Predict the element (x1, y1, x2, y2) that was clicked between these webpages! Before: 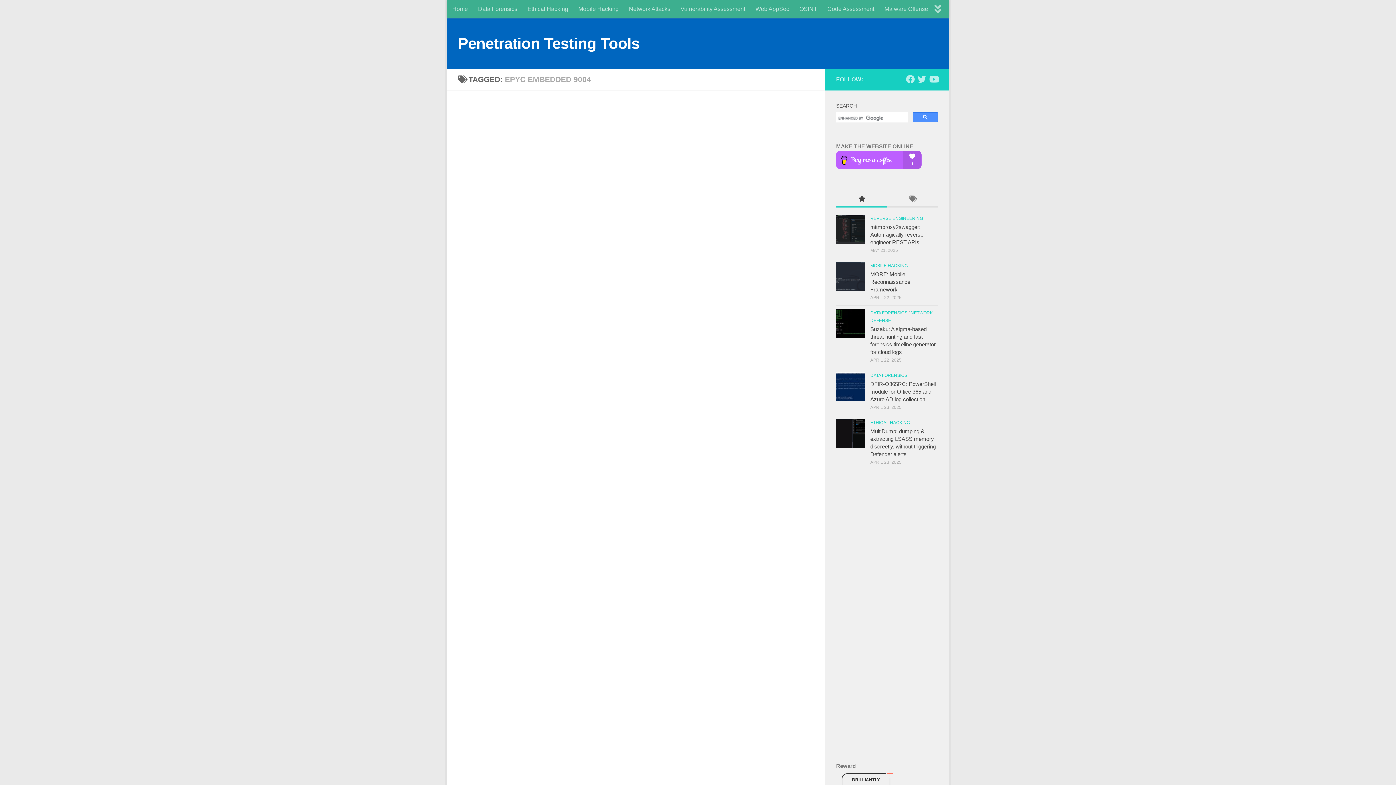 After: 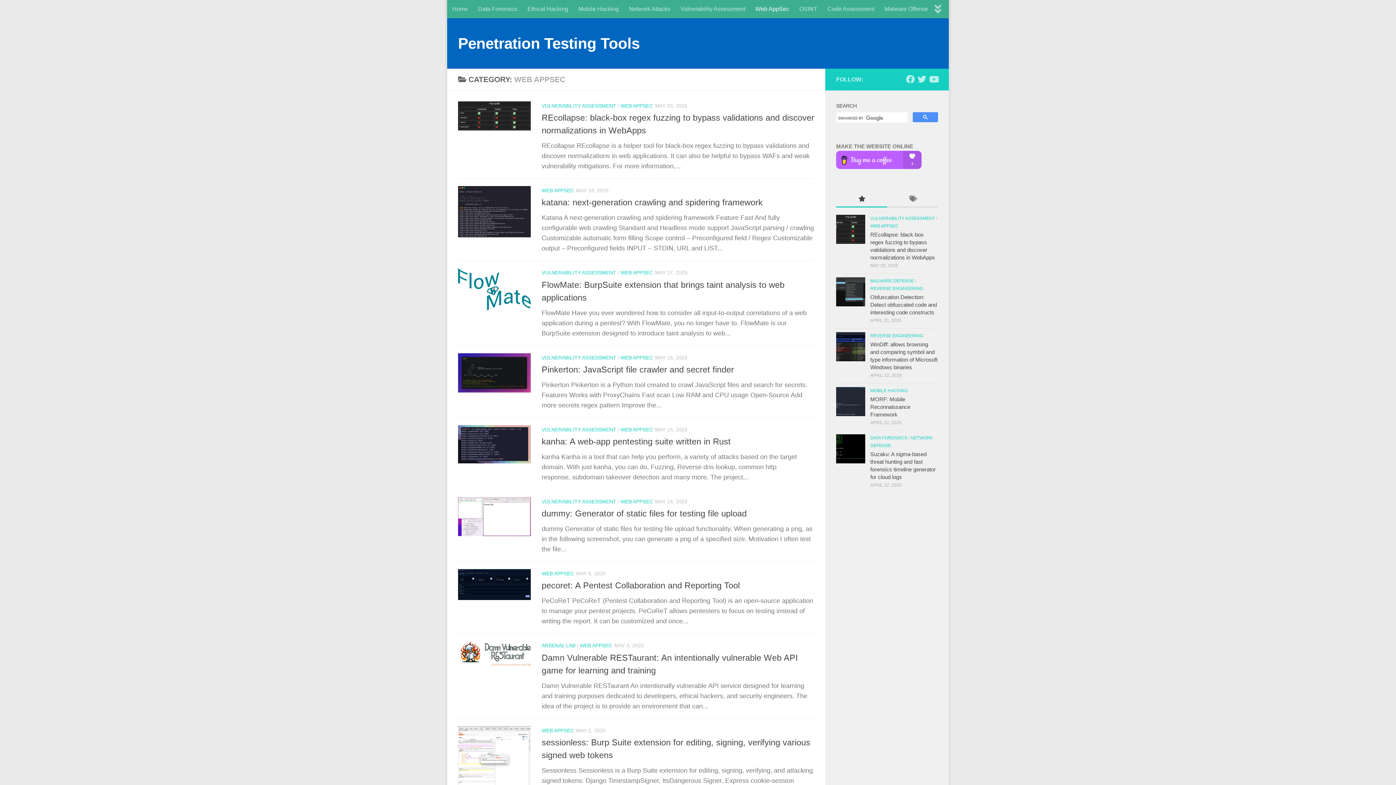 Action: bbox: (750, 0, 794, 18) label: Web AppSec